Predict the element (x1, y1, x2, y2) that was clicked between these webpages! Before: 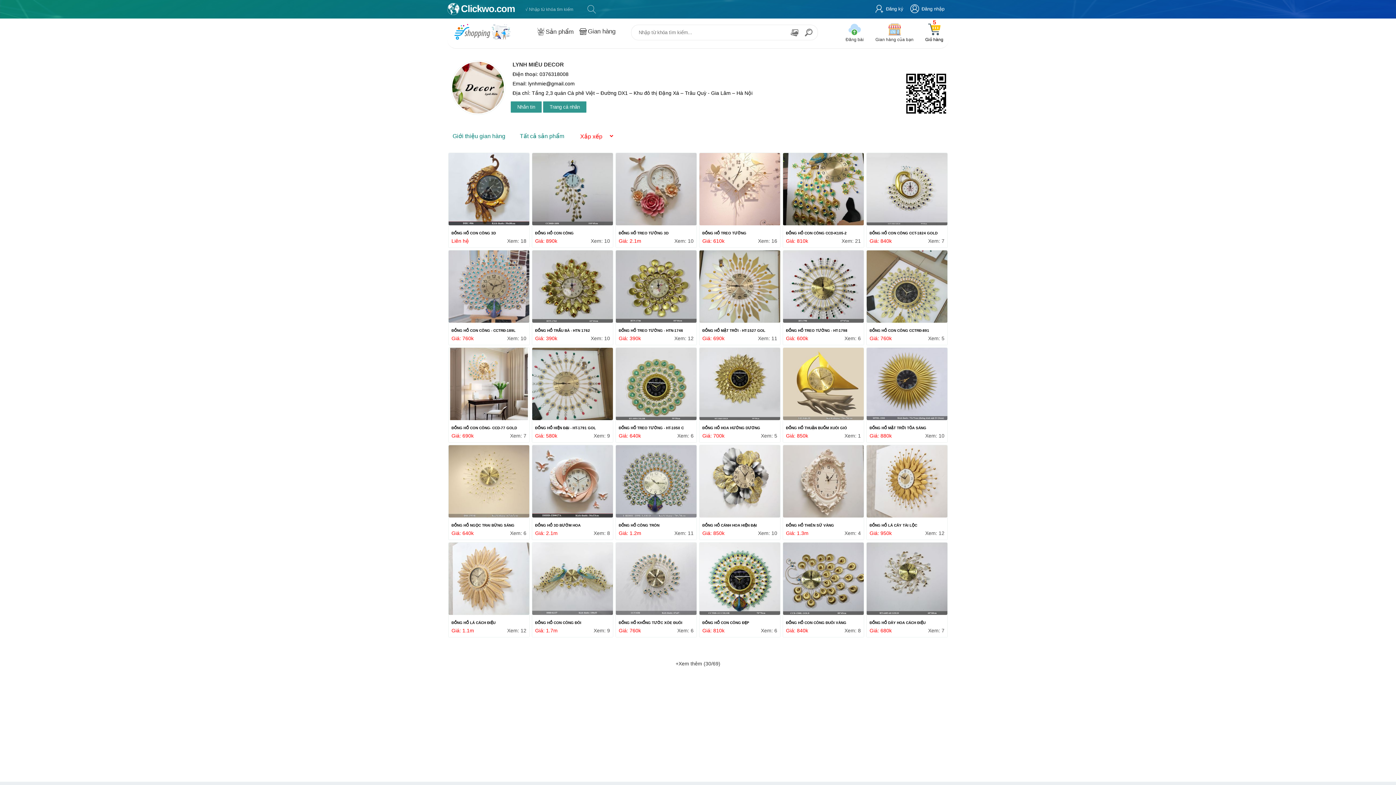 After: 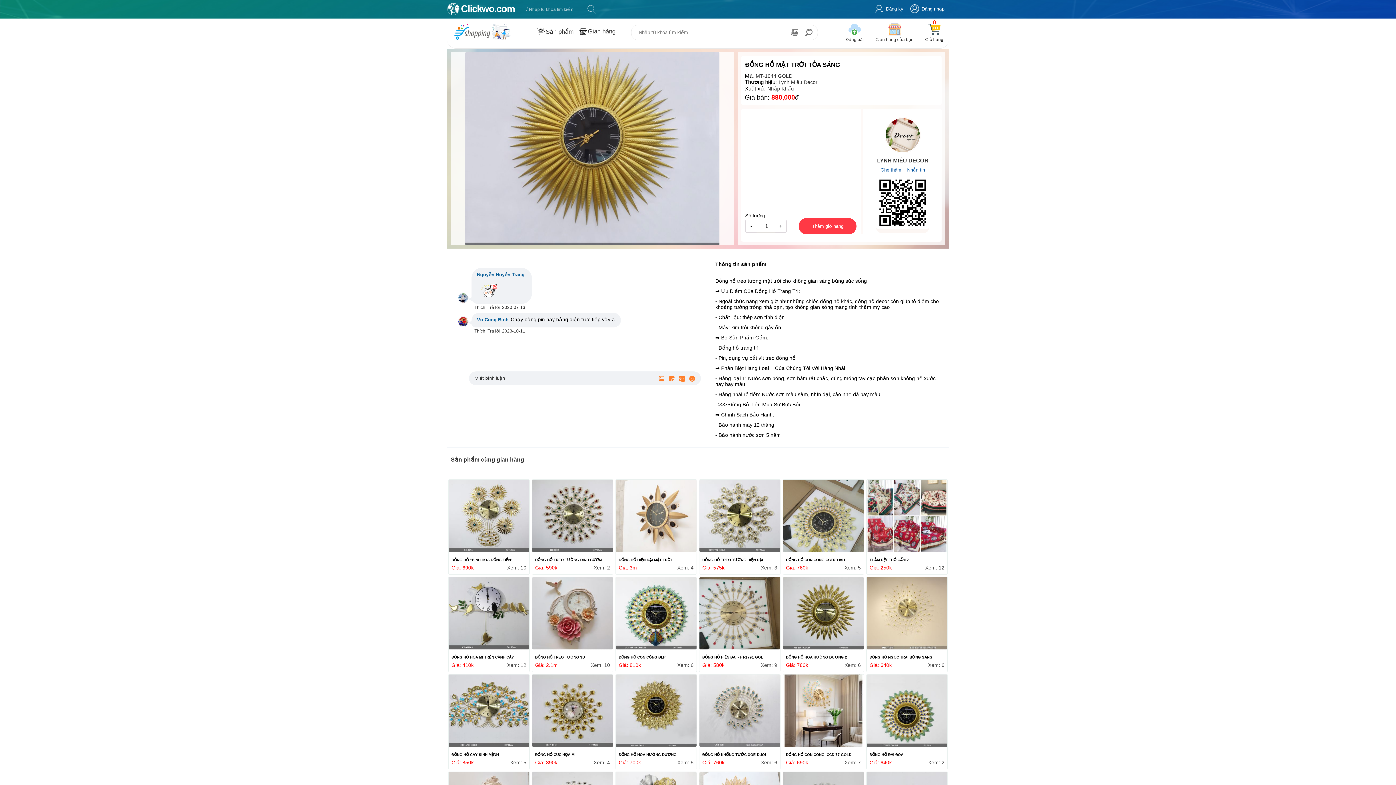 Action: bbox: (869, 426, 926, 430) label: ĐỒNG HỒ MẶT TRỜI TỎA SÁNG